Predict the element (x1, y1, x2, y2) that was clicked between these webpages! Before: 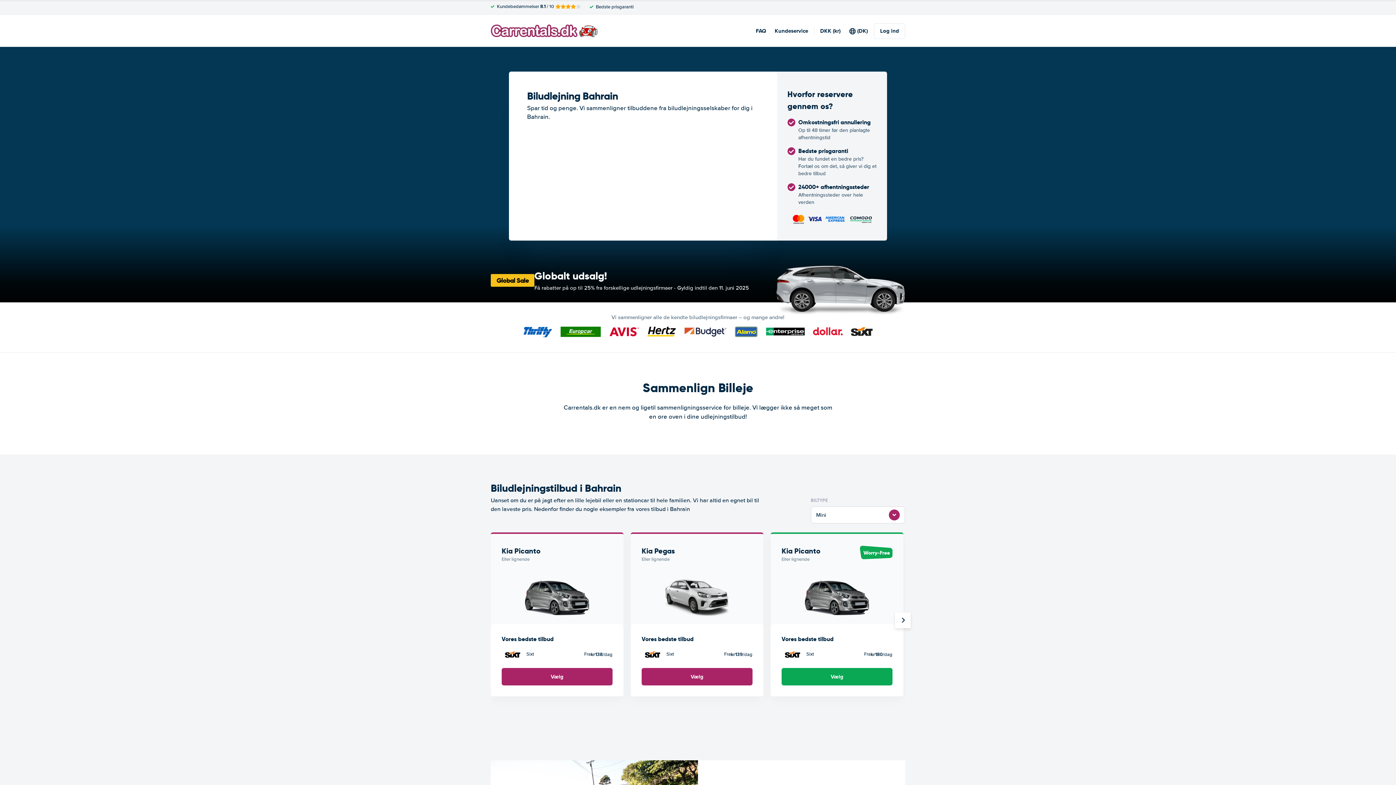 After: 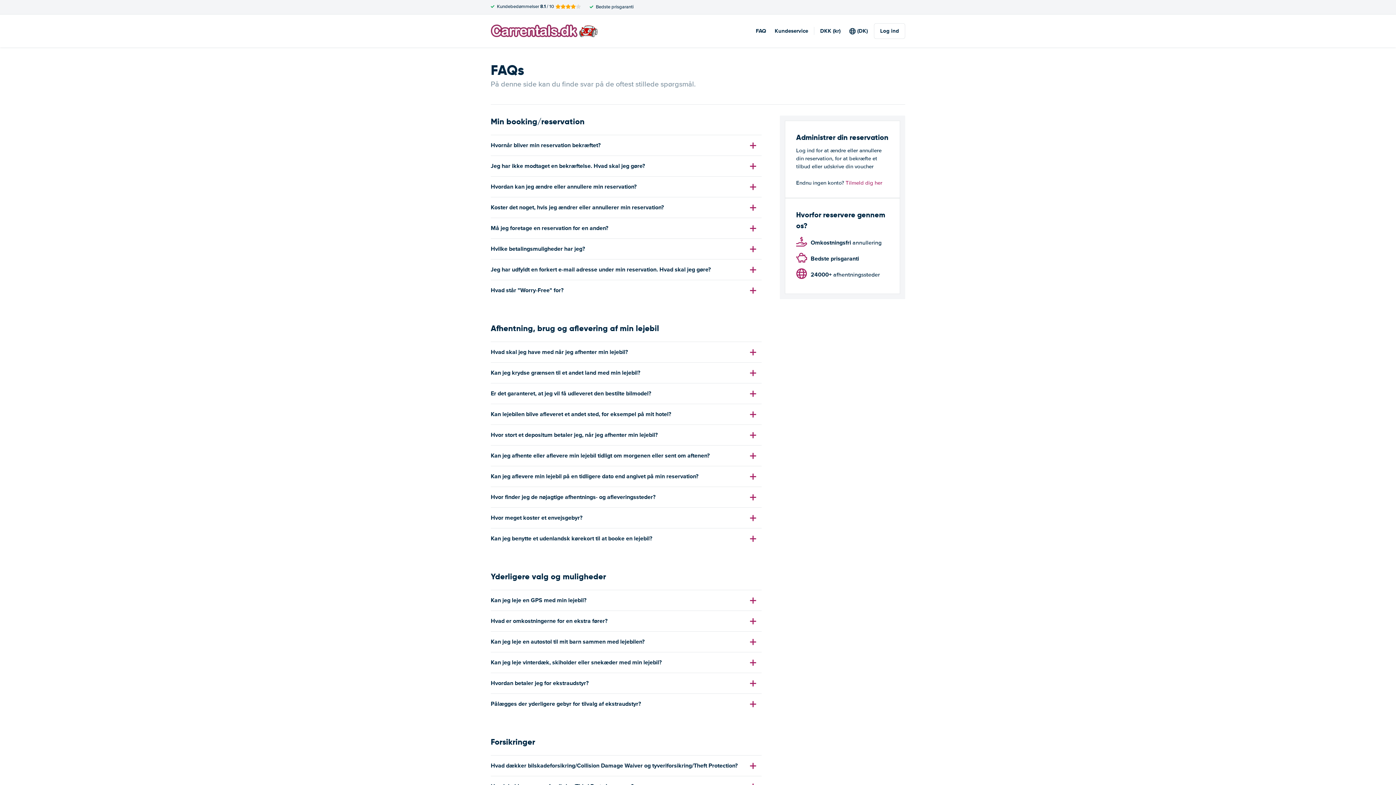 Action: label: FAQ bbox: (756, 26, 766, 34)